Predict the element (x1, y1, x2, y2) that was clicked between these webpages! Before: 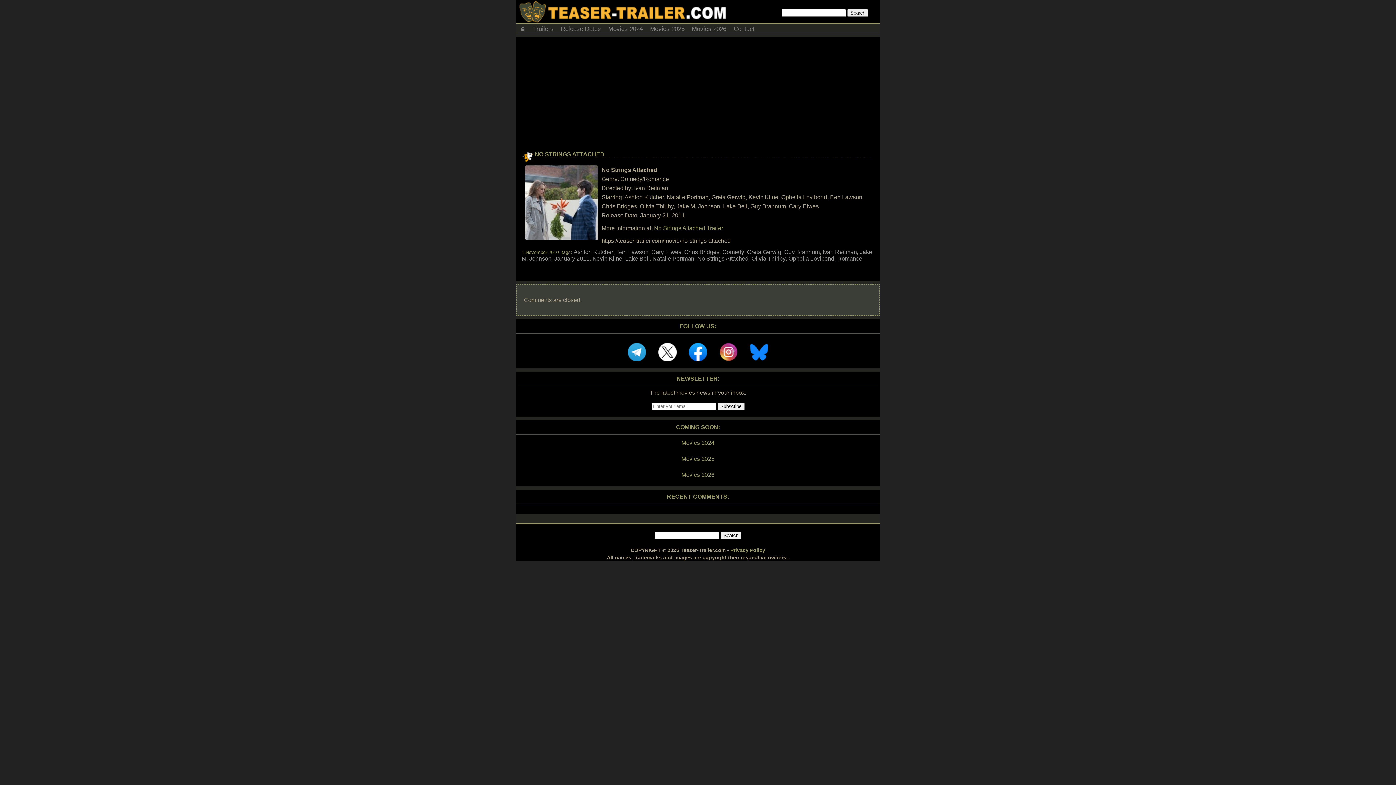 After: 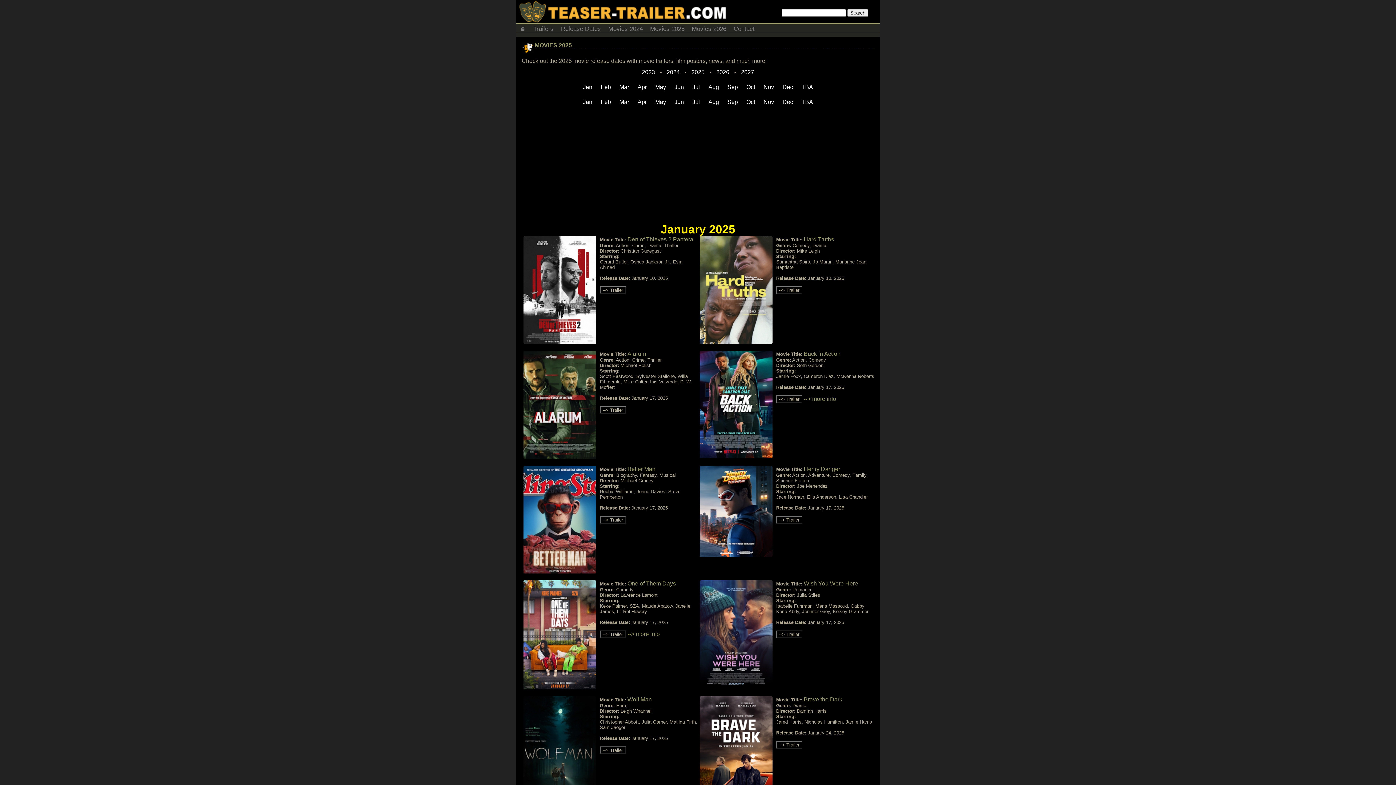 Action: label: Movies 2025 bbox: (646, 23, 688, 32)